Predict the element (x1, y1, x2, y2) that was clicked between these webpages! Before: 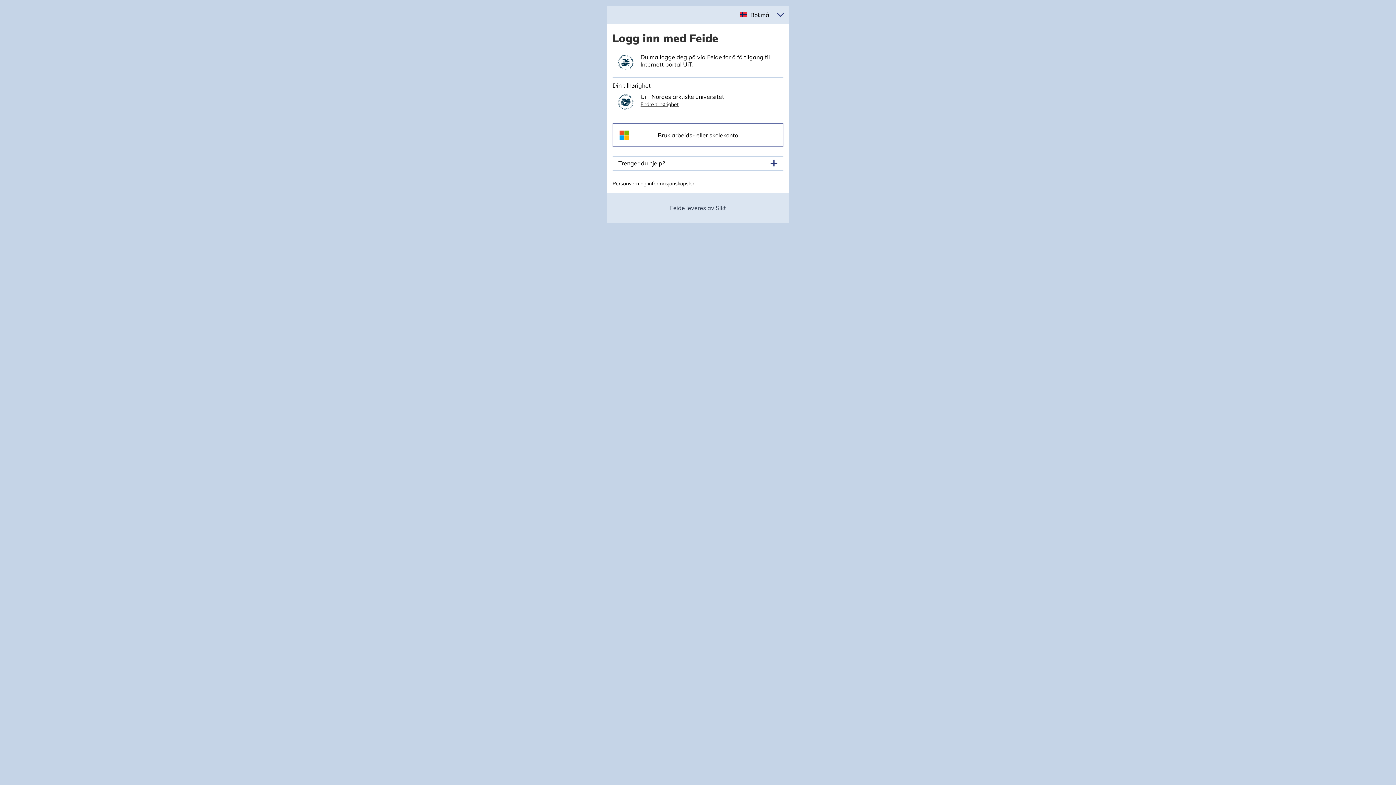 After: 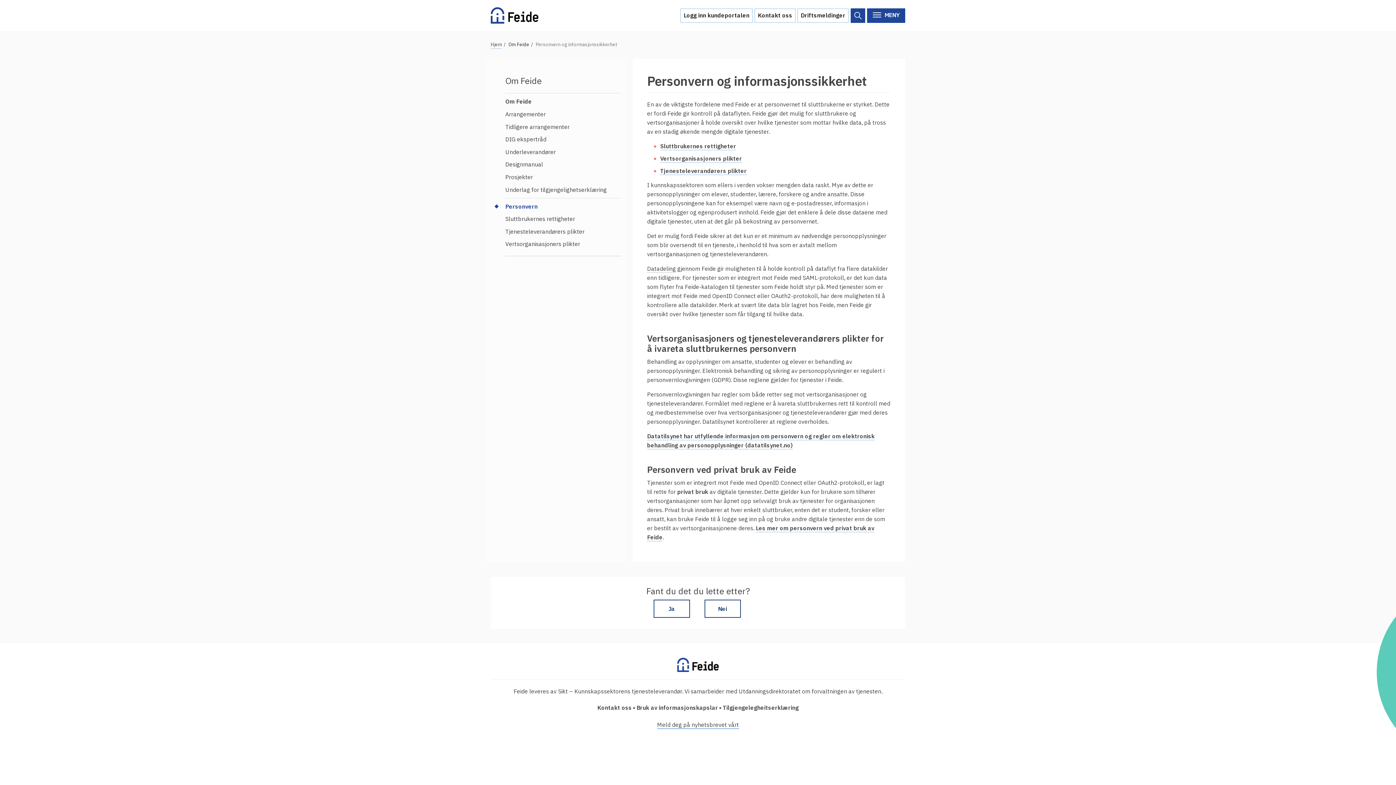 Action: label: Personvern og informasjonskapsler bbox: (612, 180, 694, 186)